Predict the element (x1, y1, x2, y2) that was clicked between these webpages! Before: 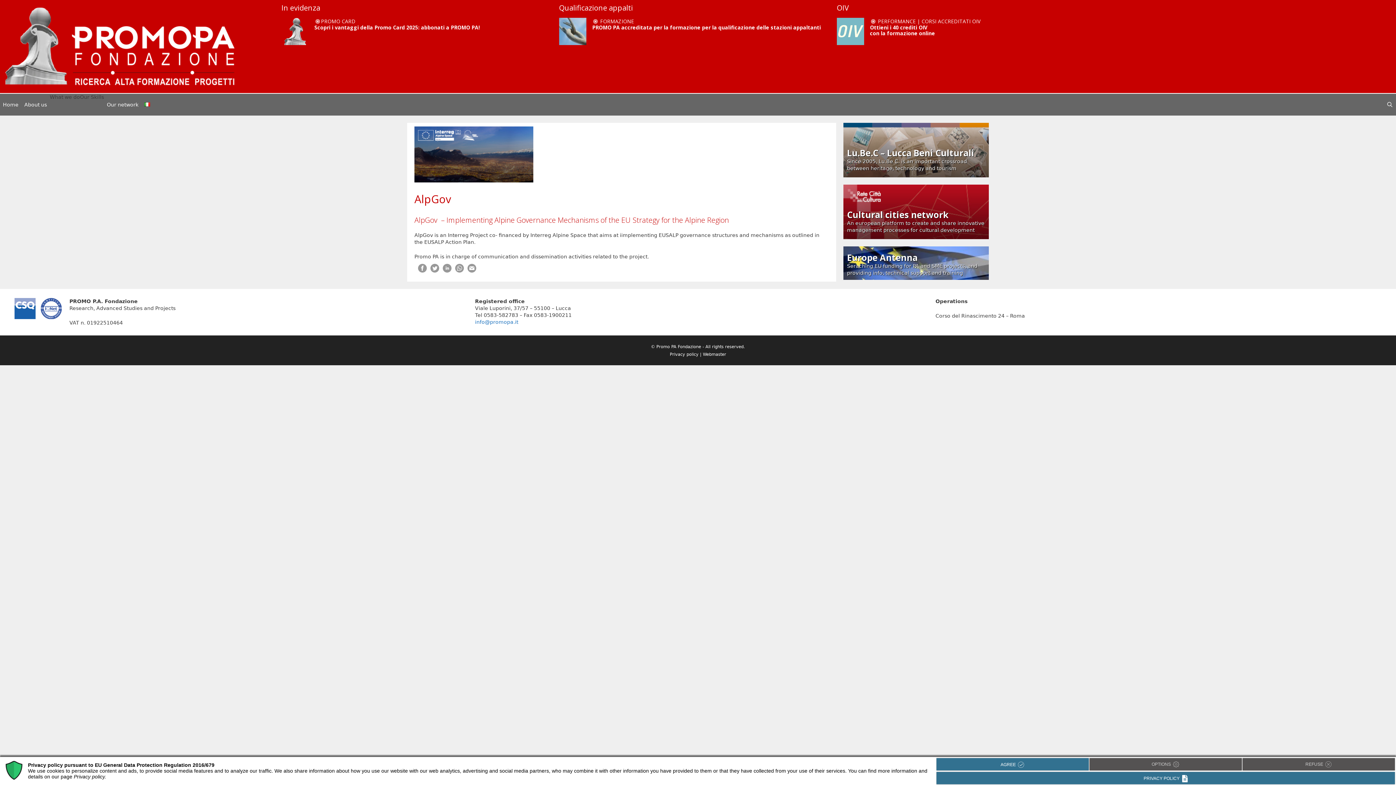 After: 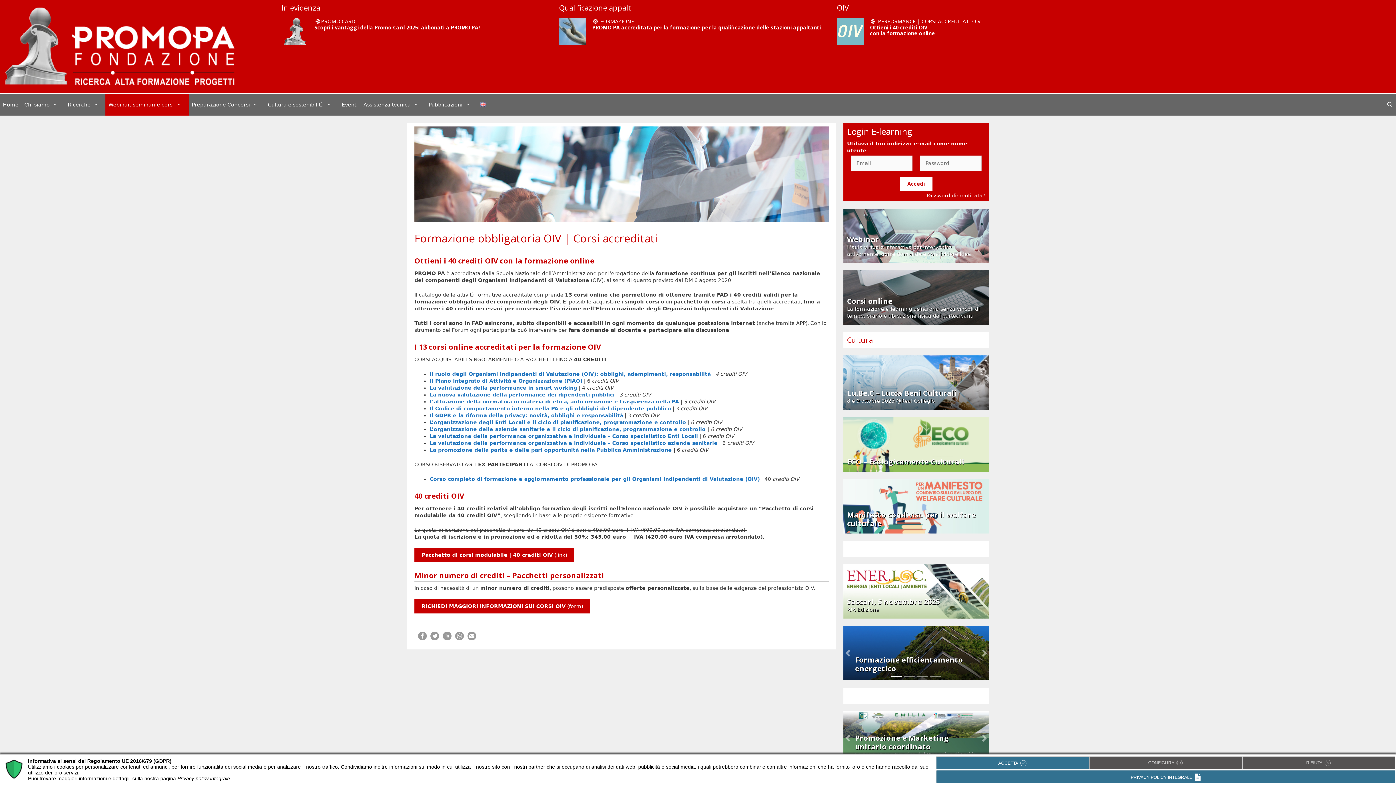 Action: bbox: (837, 40, 864, 46)